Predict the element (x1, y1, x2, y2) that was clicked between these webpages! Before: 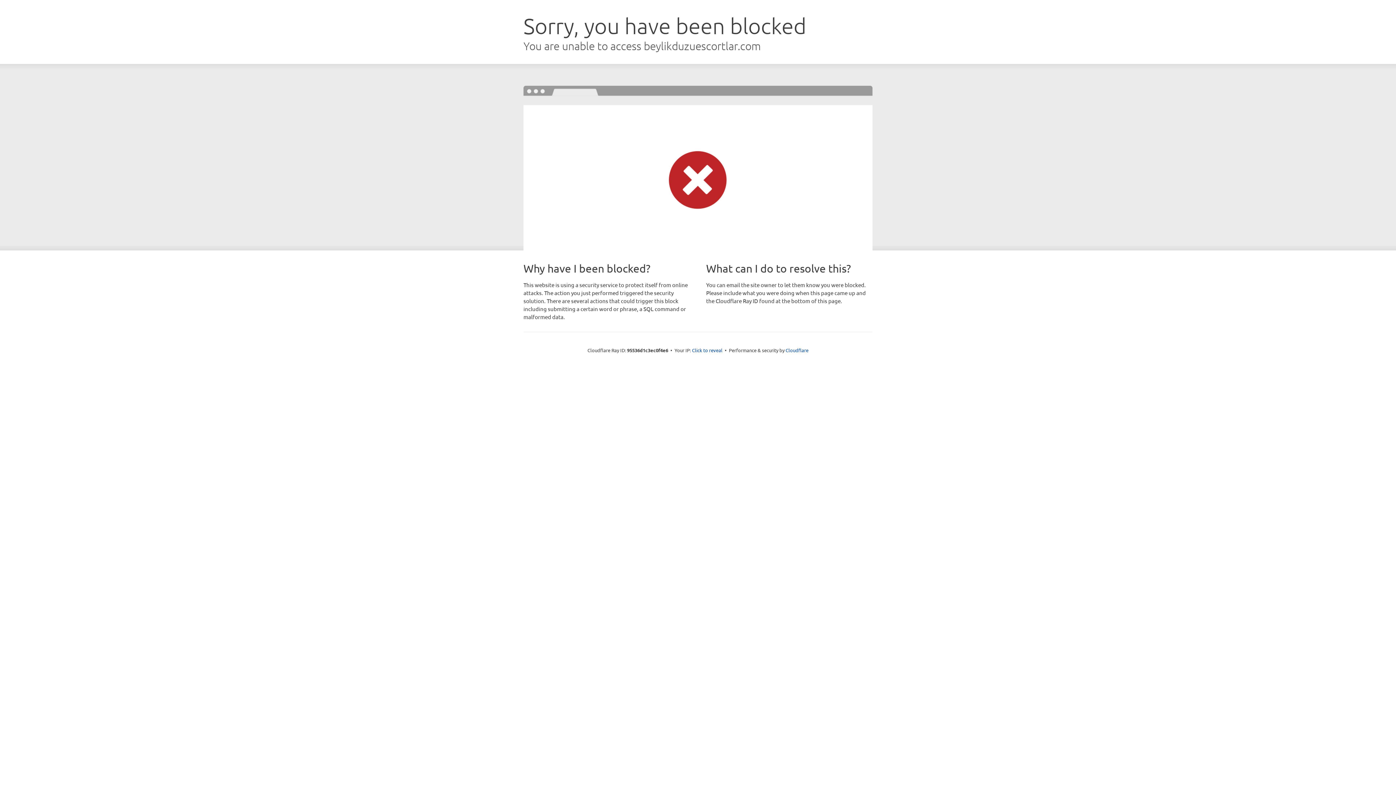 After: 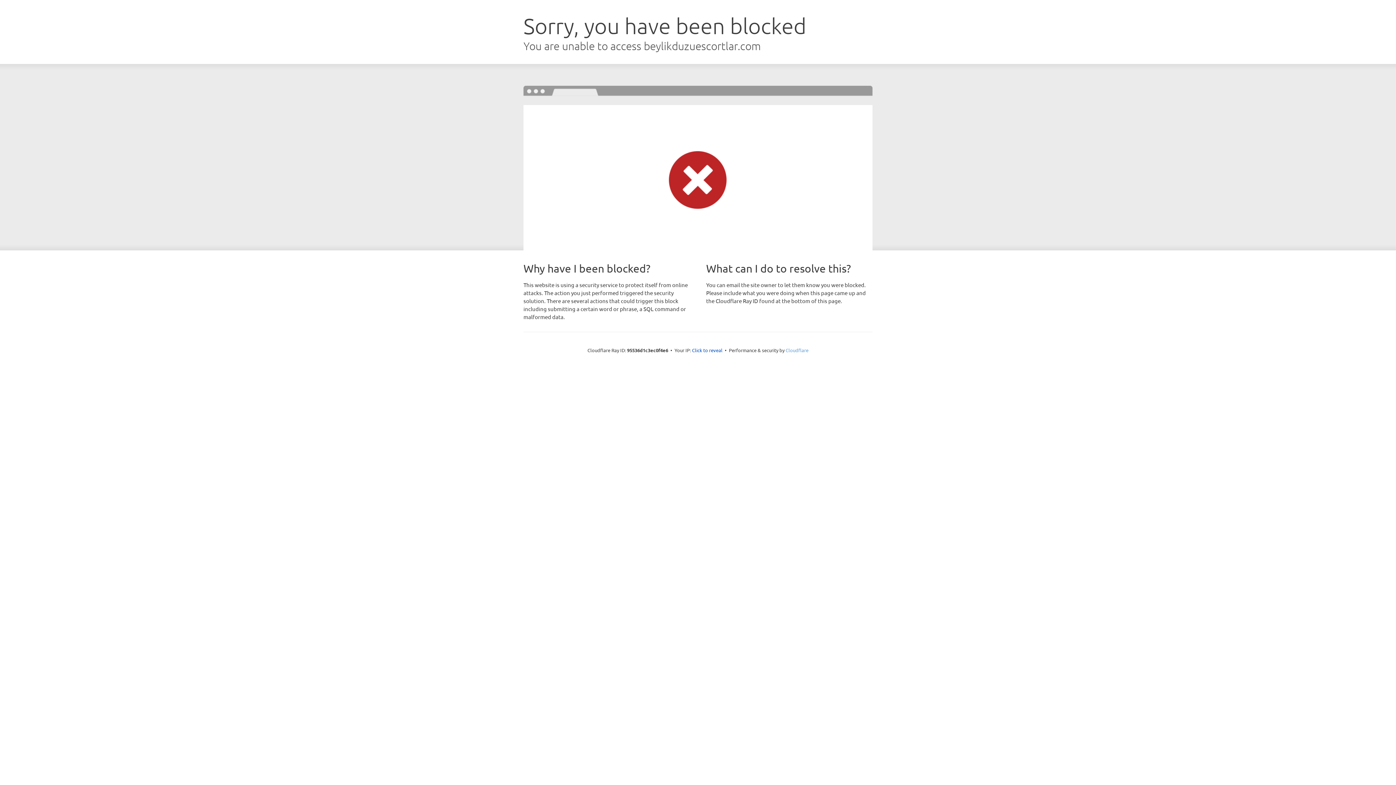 Action: label: Cloudflare bbox: (785, 347, 808, 353)